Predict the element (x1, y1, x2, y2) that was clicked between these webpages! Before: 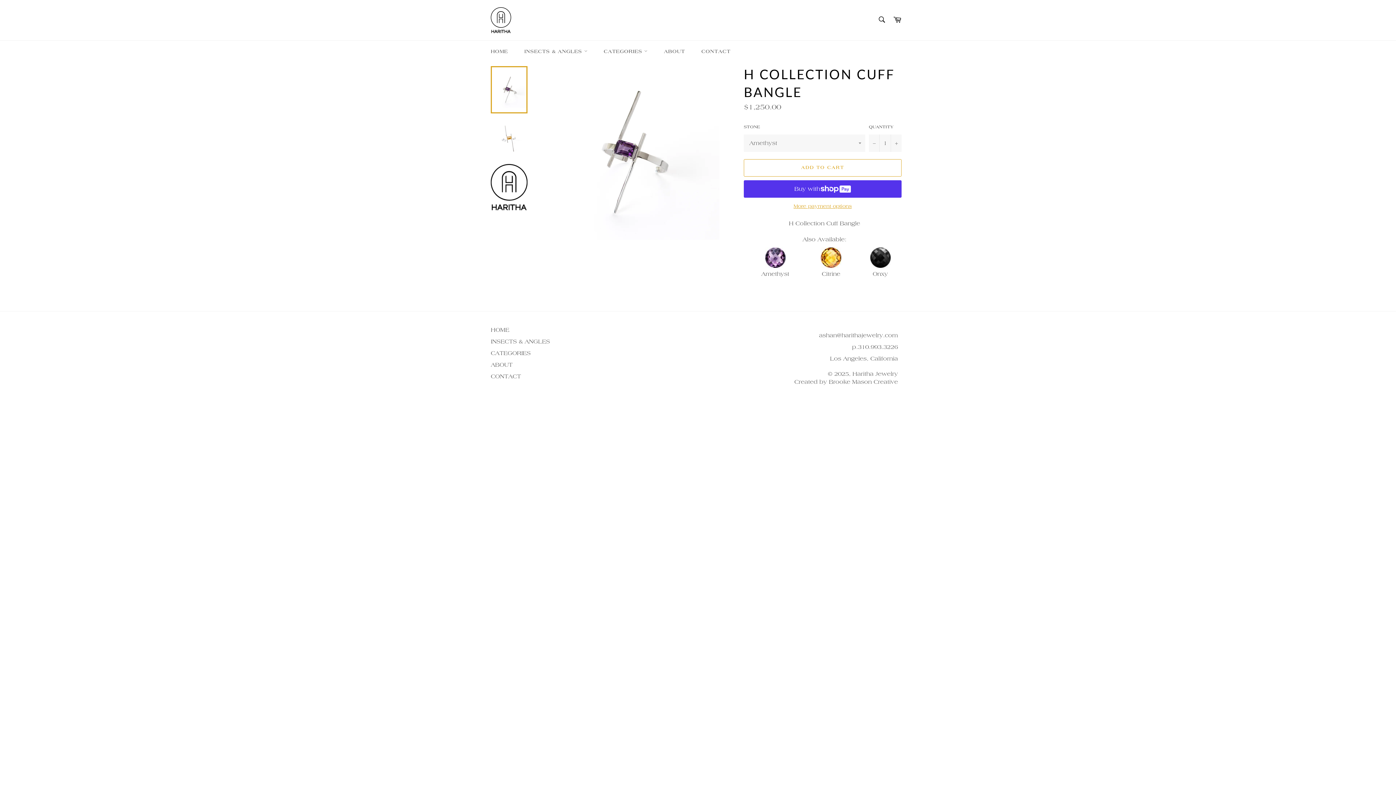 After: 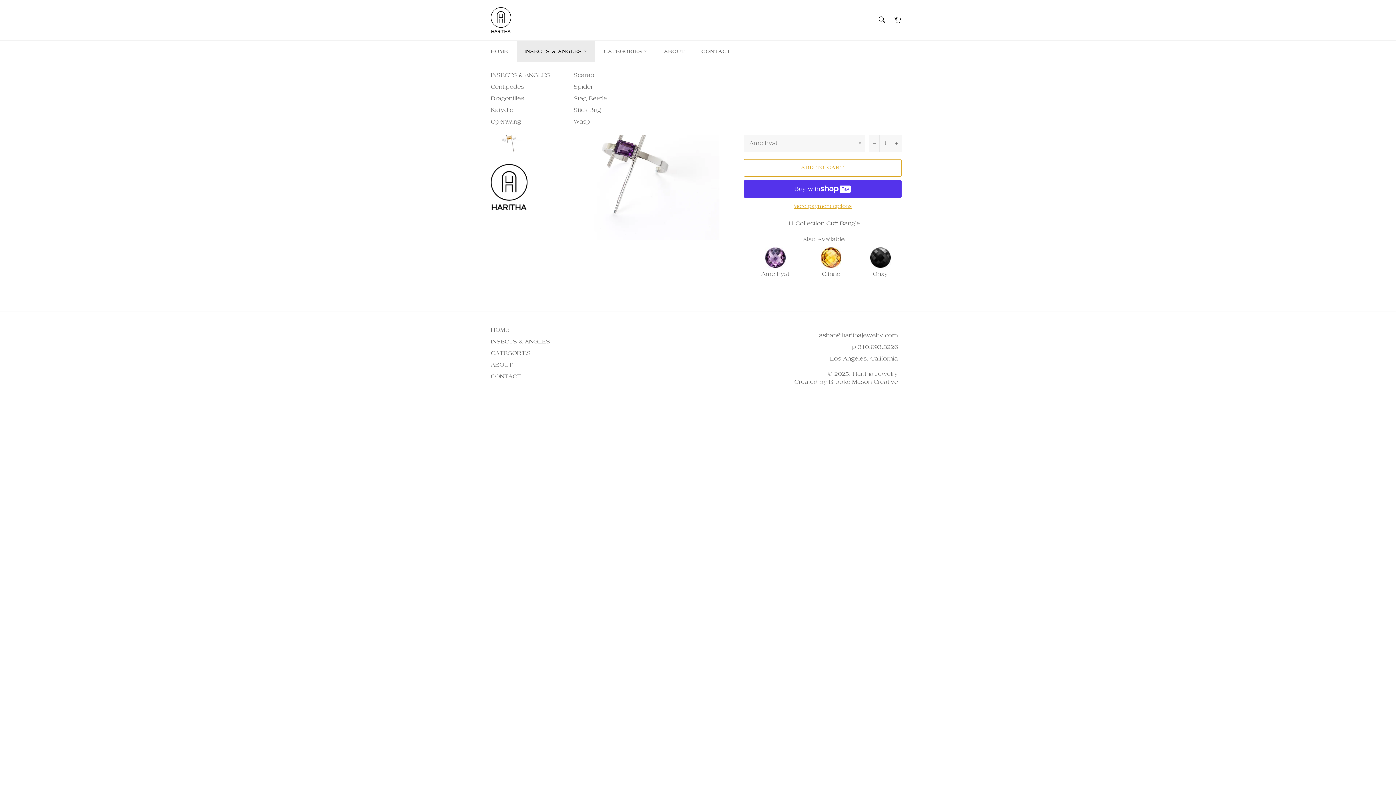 Action: label: INSECTS & ANGLES  bbox: (517, 40, 594, 62)